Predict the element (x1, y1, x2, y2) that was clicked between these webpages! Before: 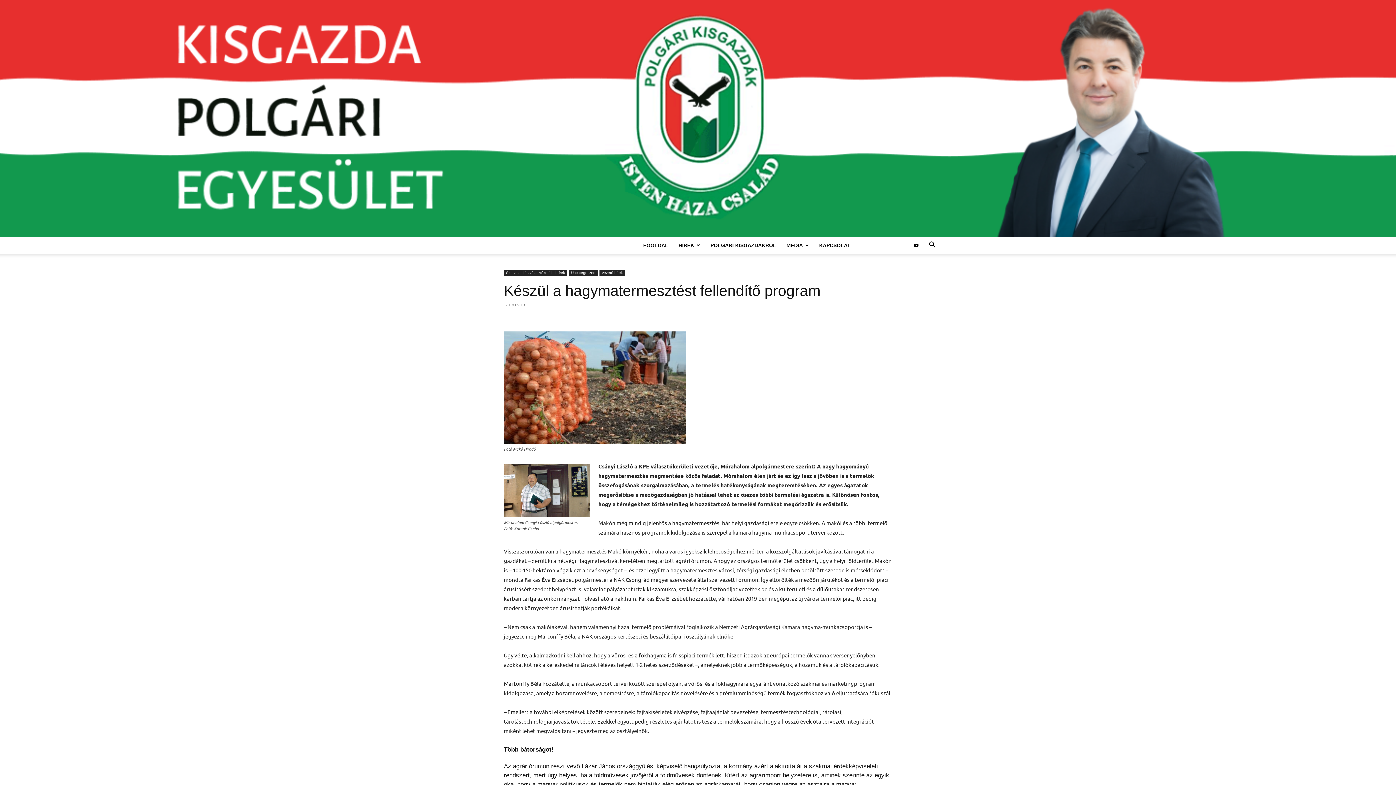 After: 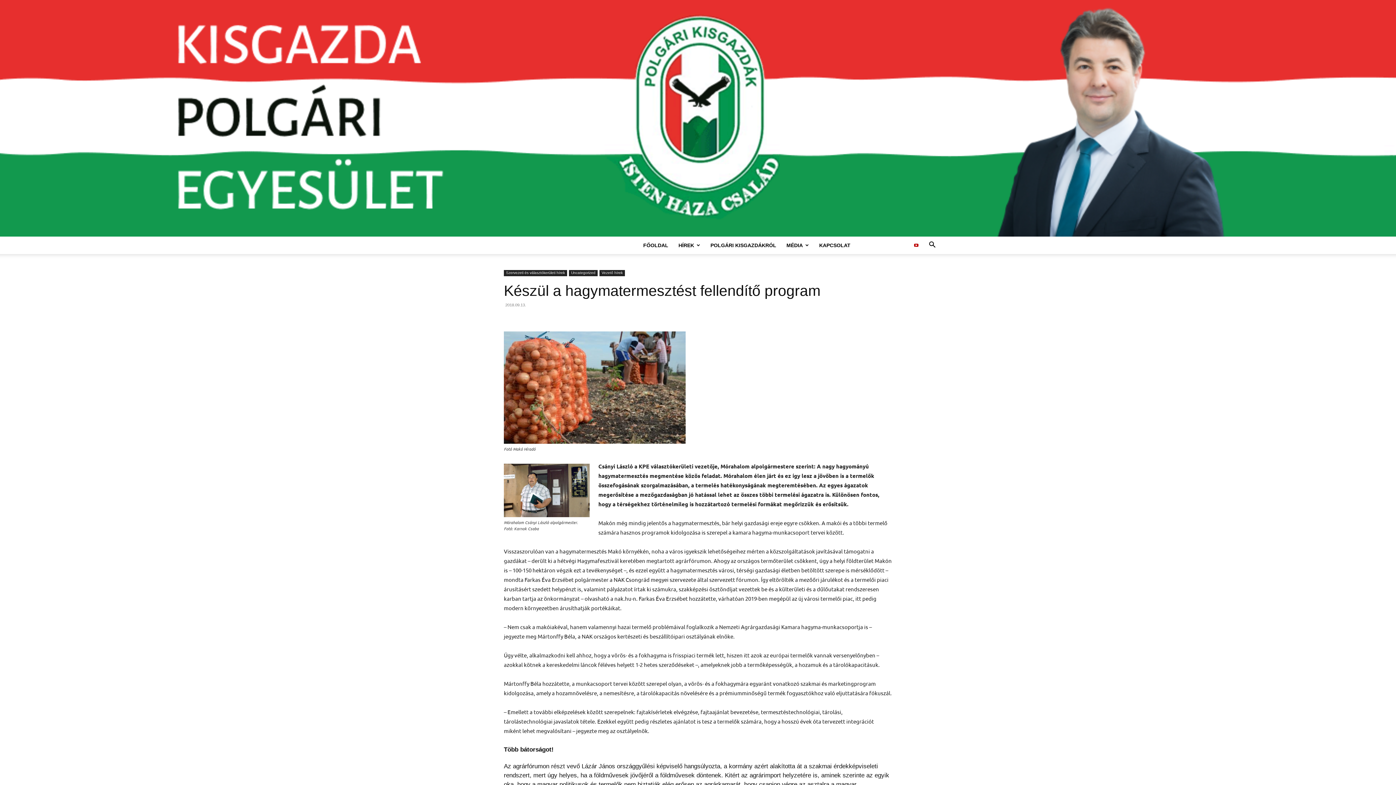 Action: bbox: (911, 236, 921, 254)